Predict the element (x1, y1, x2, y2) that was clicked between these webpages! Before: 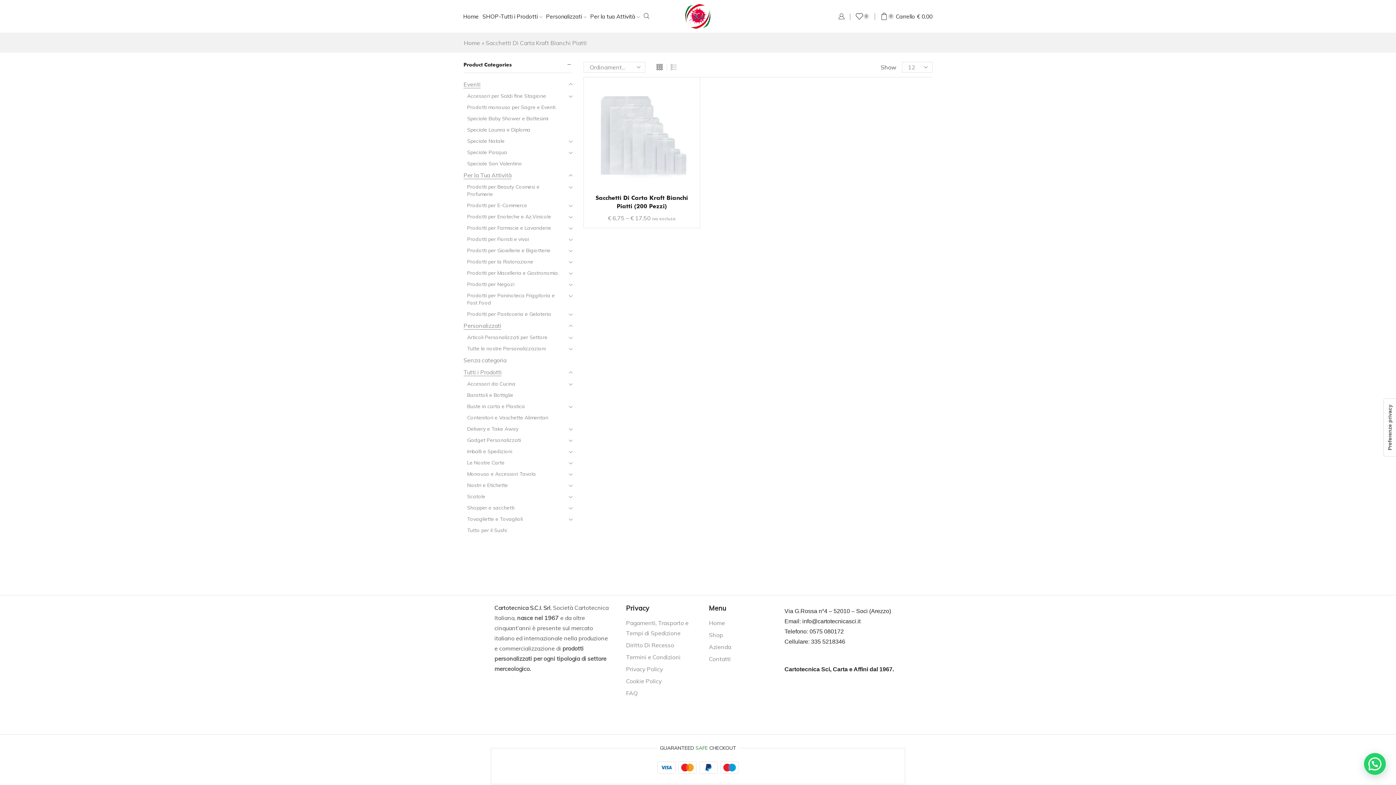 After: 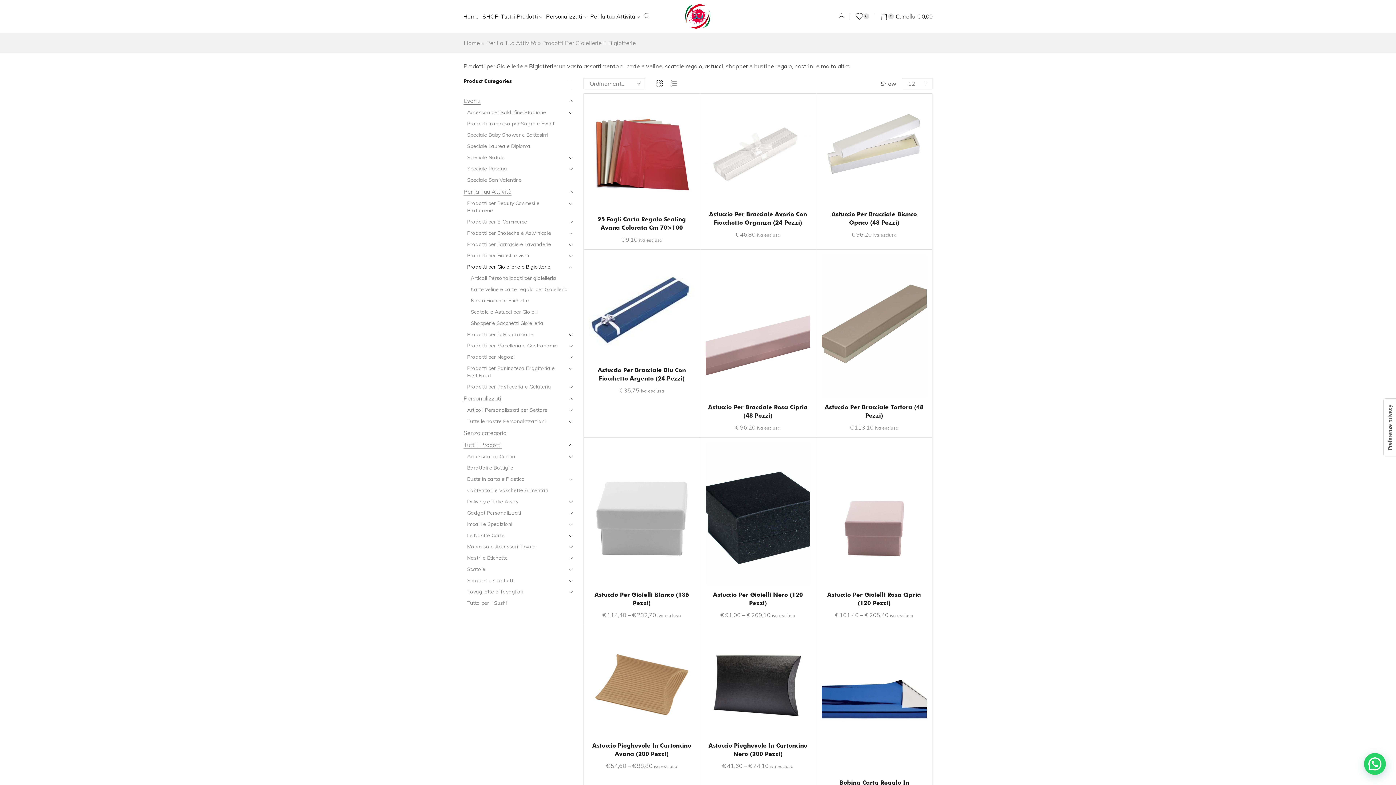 Action: bbox: (463, 244, 550, 256) label: Prodotti per Gioiellerie e Bigiotterie